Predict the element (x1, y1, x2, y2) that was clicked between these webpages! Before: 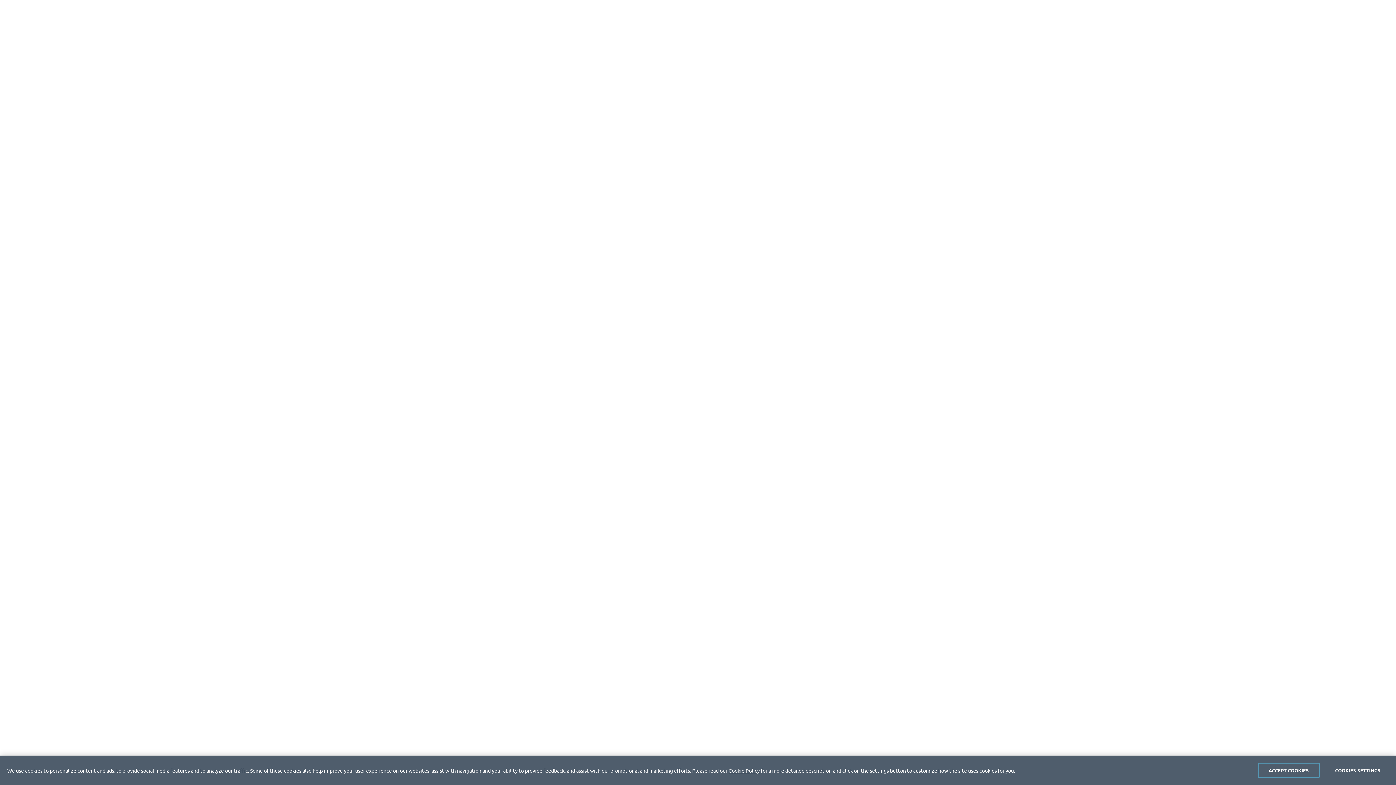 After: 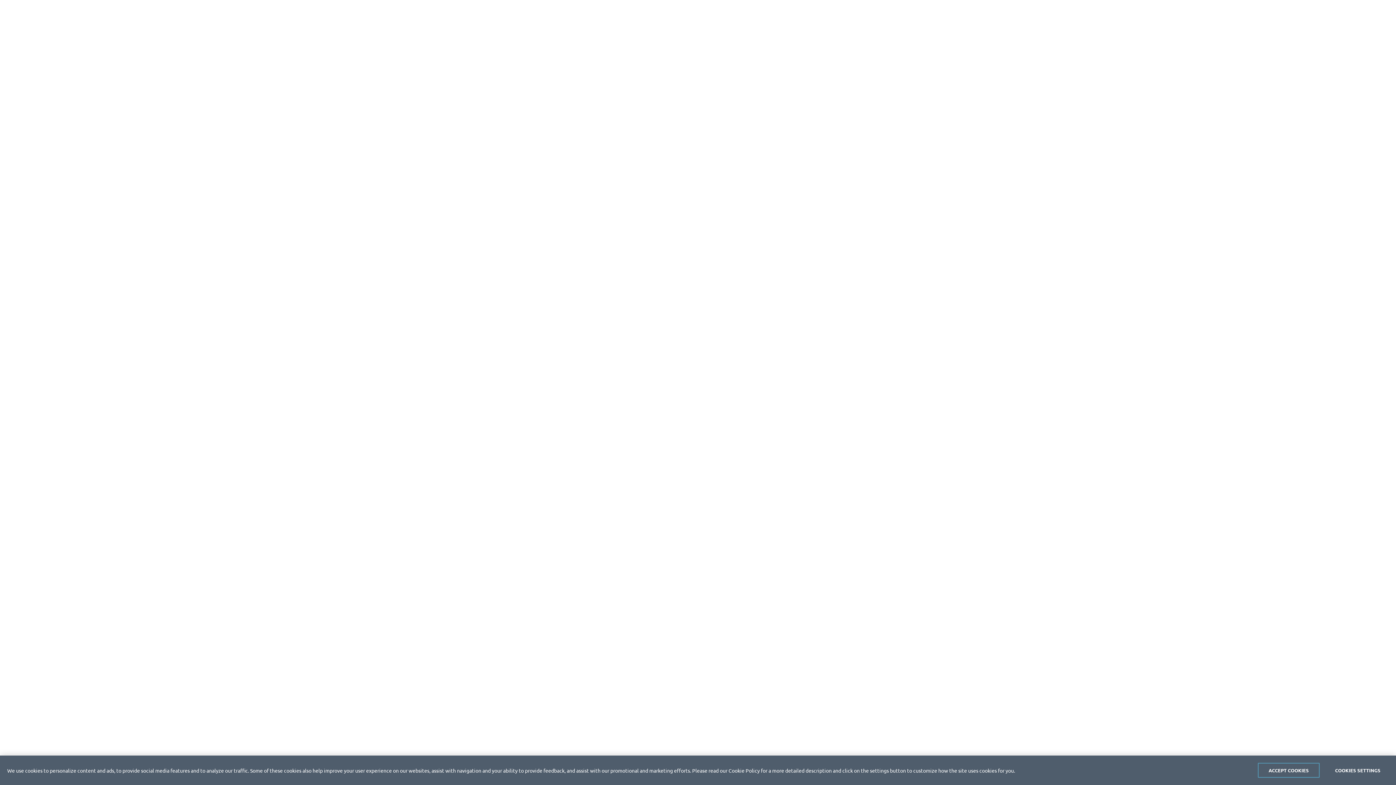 Action: bbox: (728, 767, 760, 774) label: Cookie Policy